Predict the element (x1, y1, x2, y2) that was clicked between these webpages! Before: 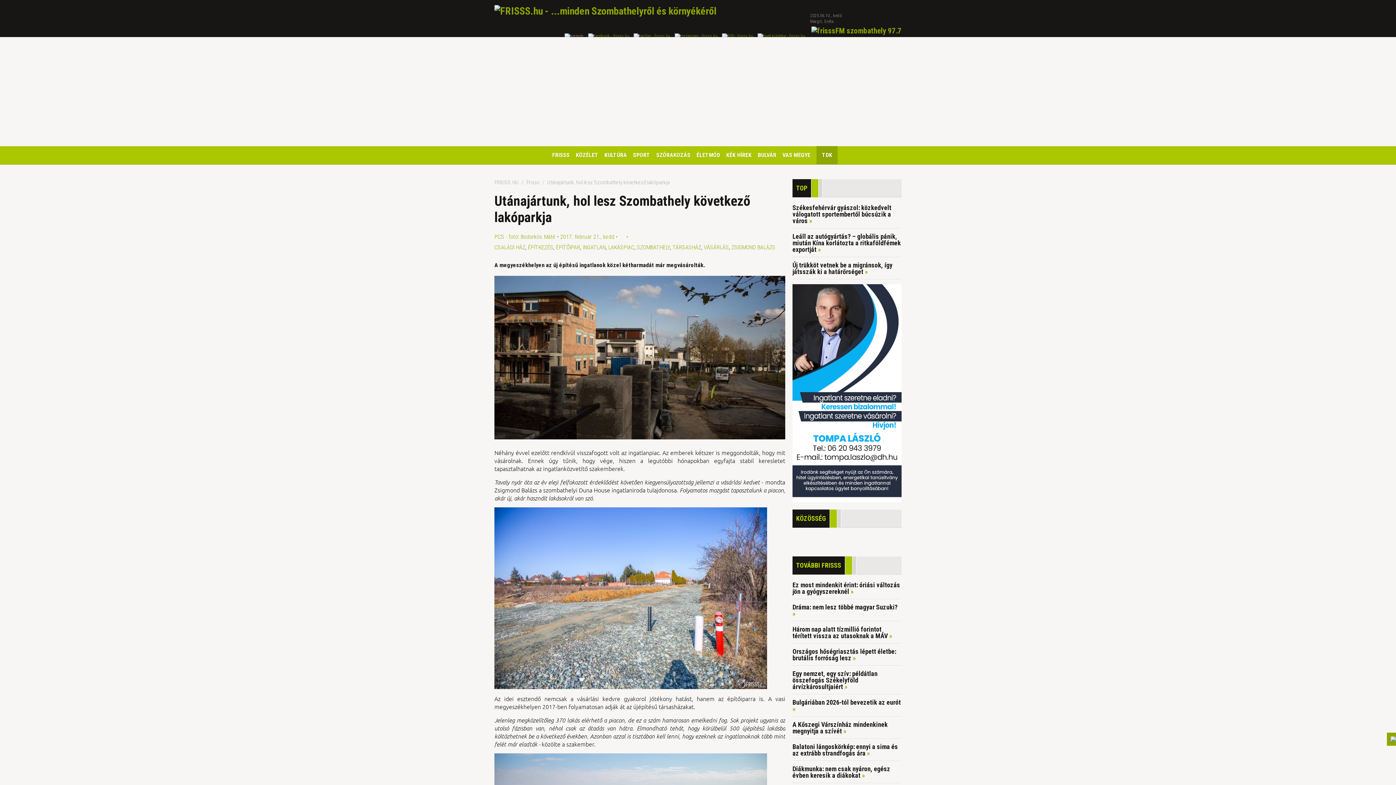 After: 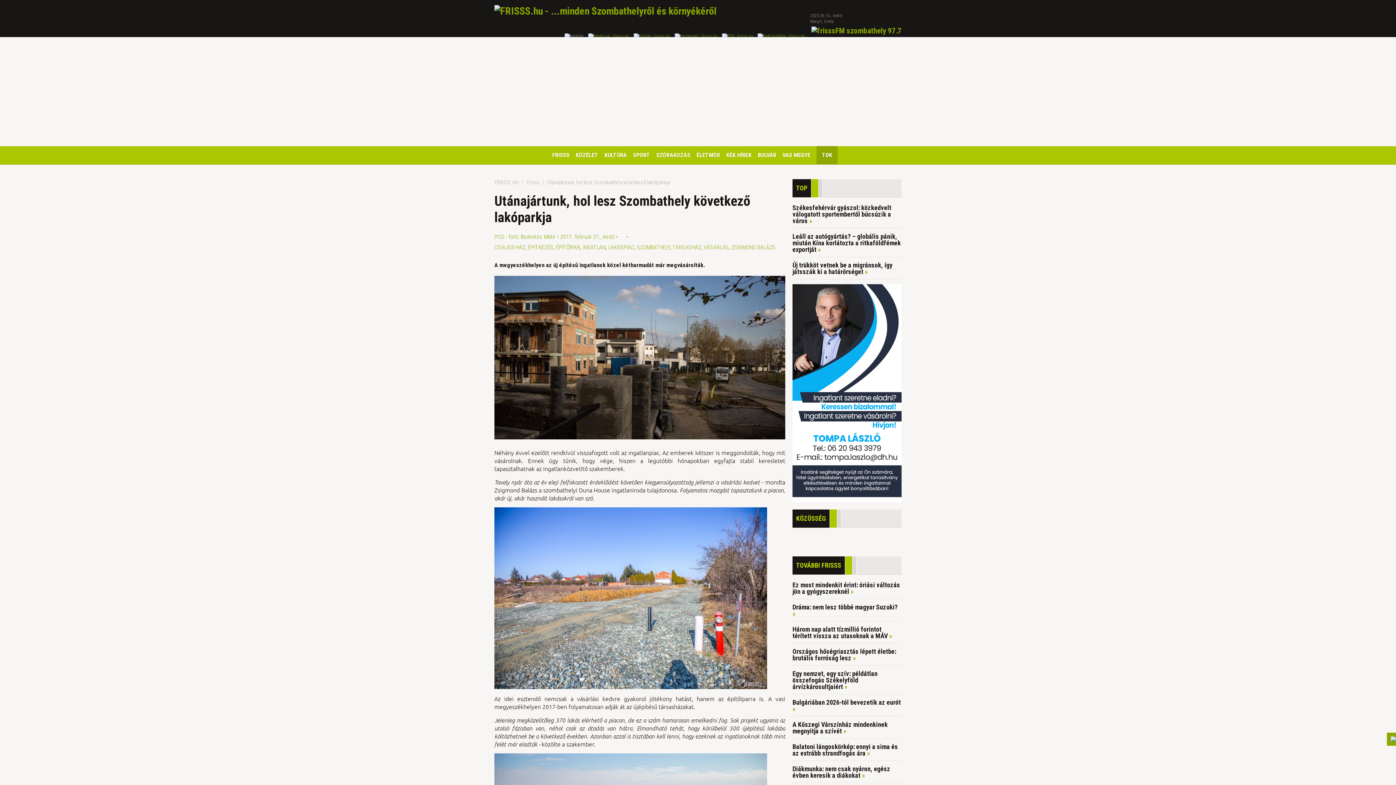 Action: bbox: (792, 393, 901, 399)